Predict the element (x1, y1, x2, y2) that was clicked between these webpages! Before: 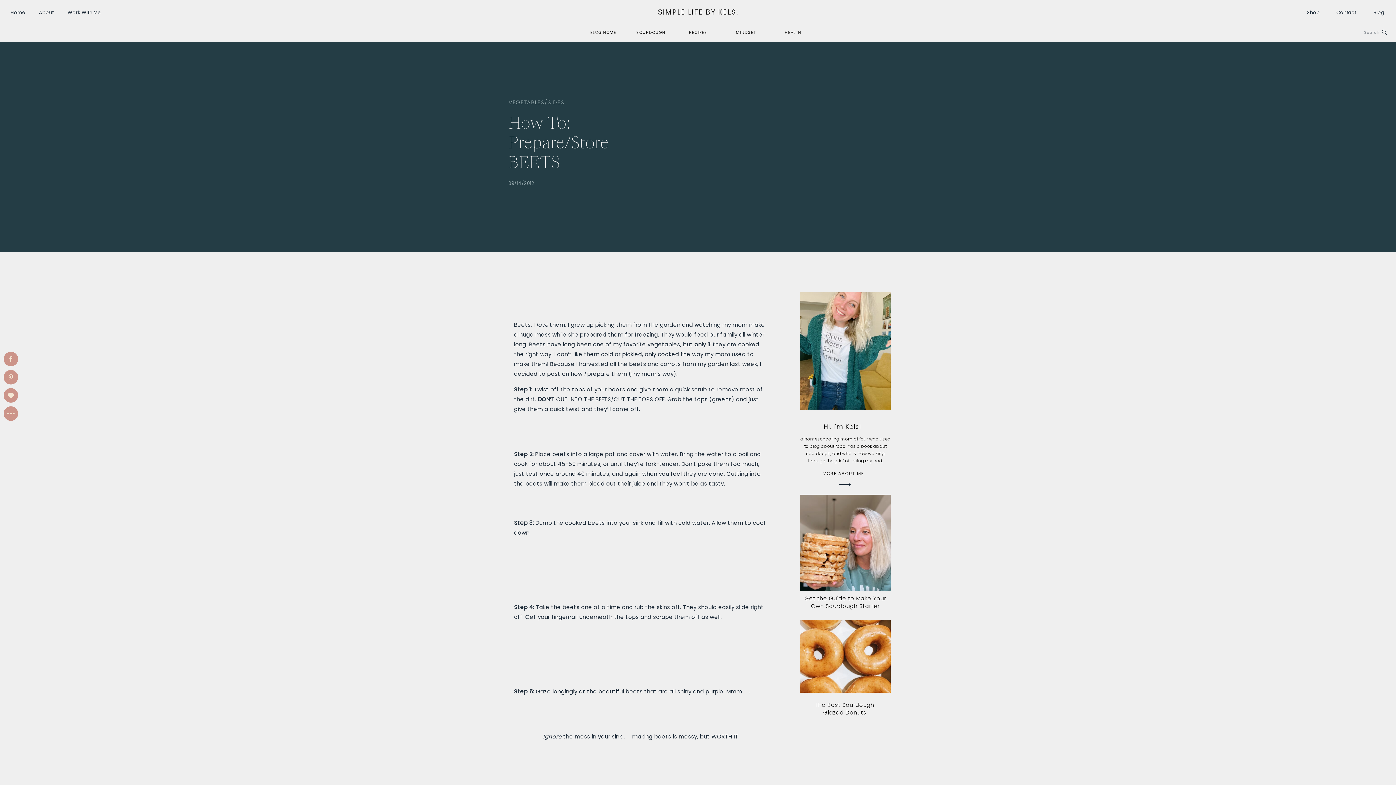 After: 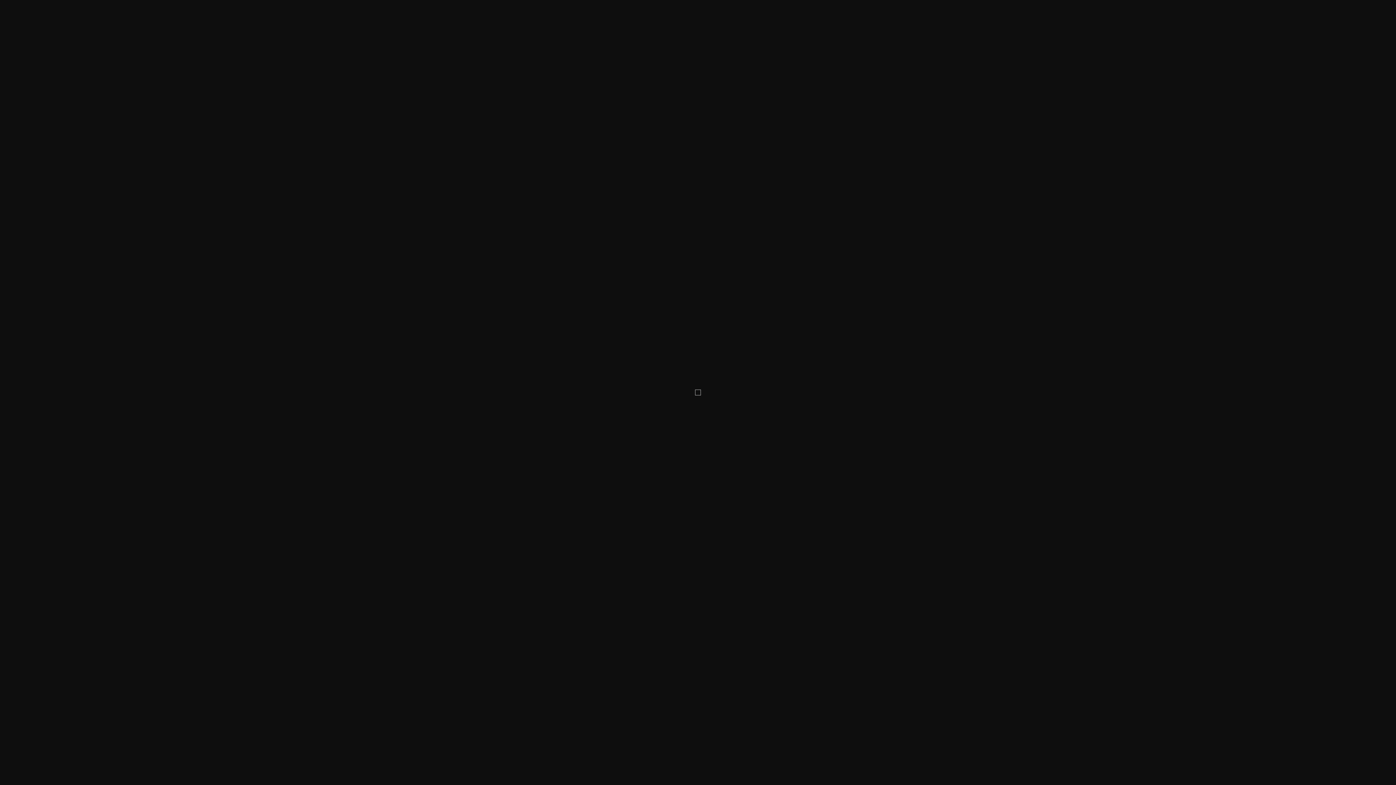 Action: bbox: (514, 637, 768, 647)